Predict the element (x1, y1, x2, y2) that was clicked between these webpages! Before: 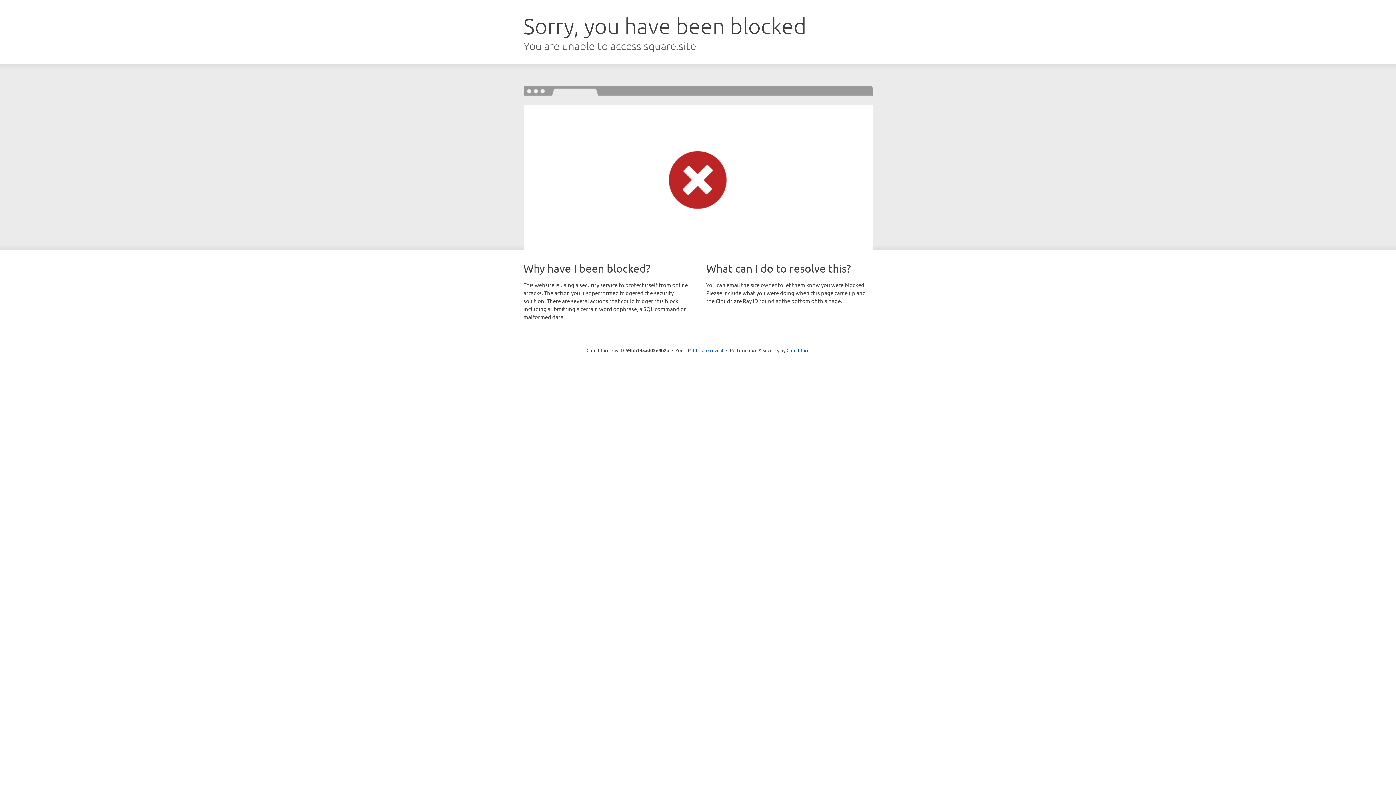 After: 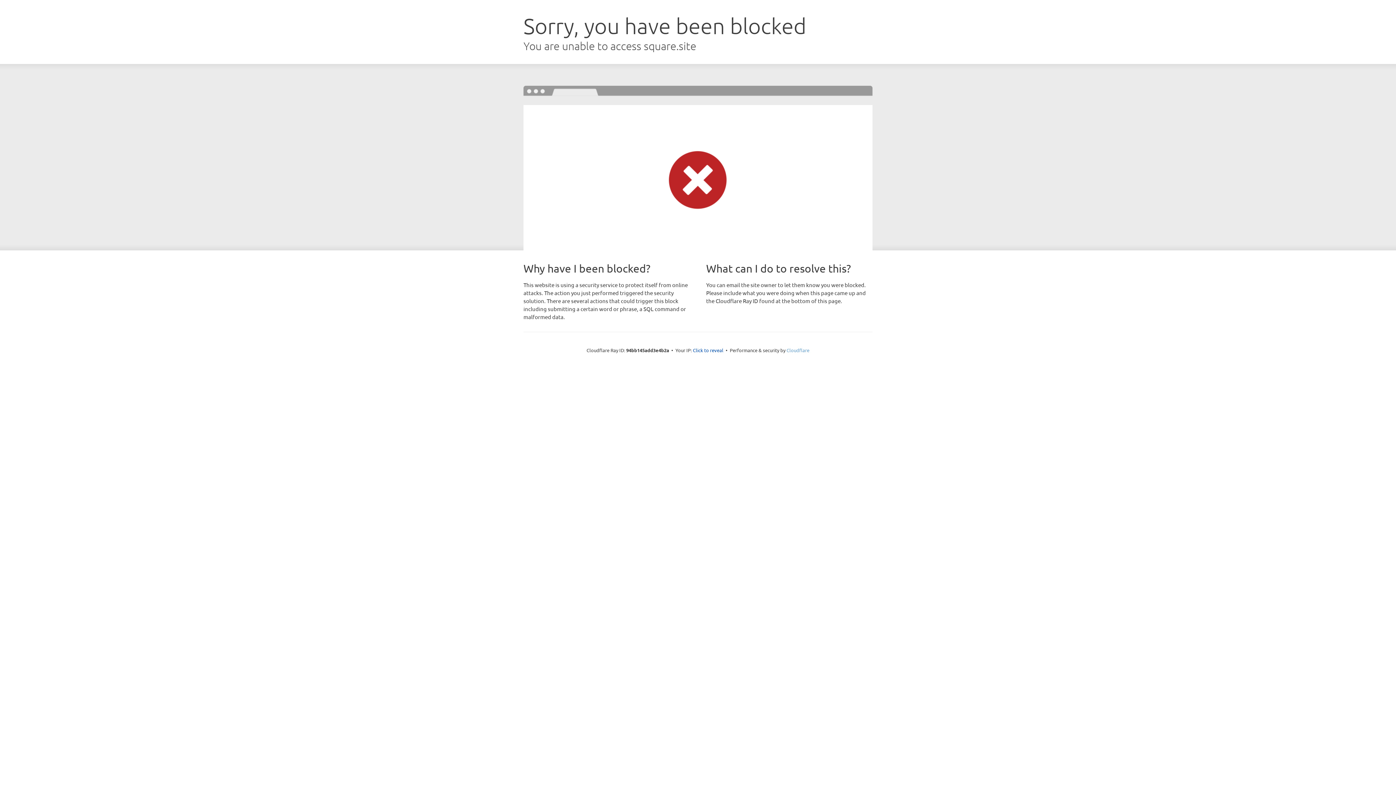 Action: label: Cloudflare bbox: (786, 347, 809, 353)